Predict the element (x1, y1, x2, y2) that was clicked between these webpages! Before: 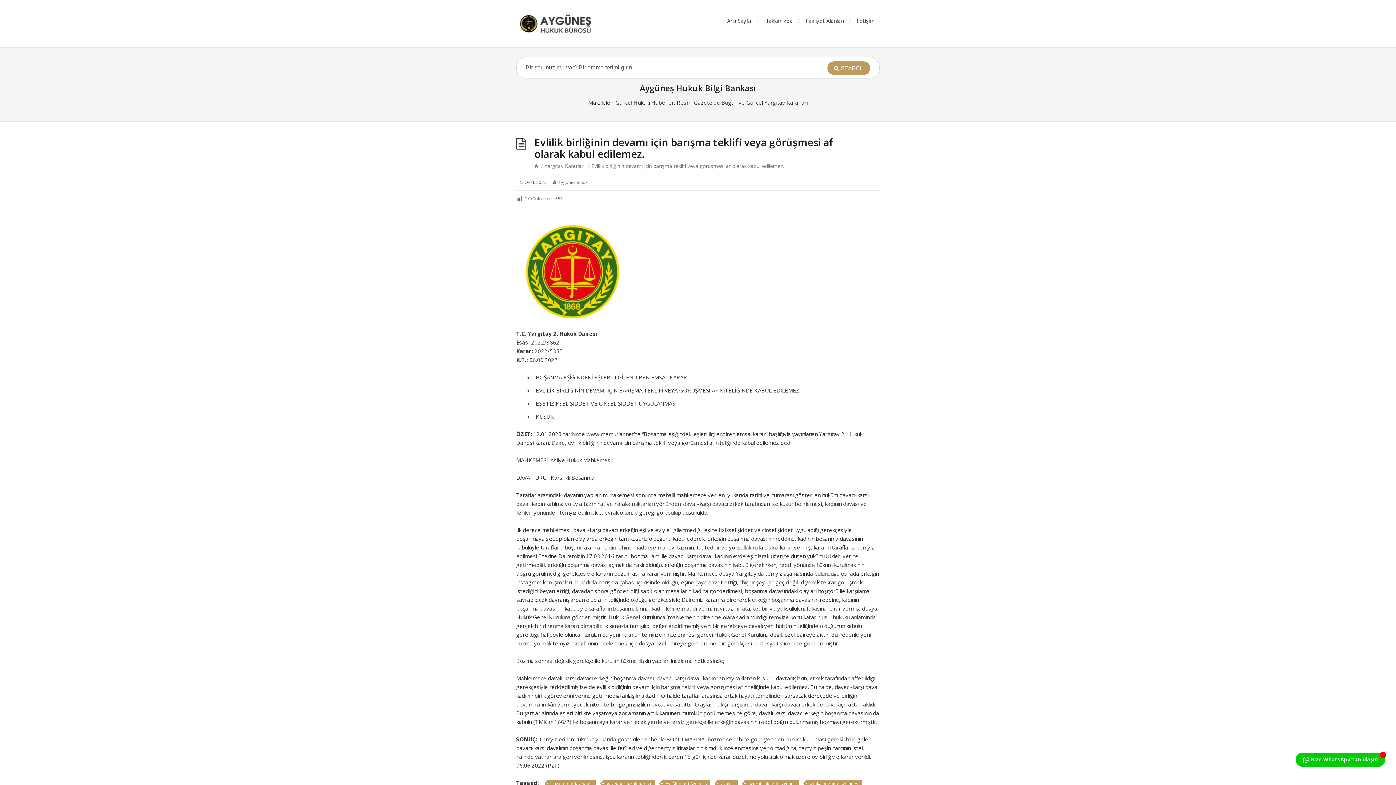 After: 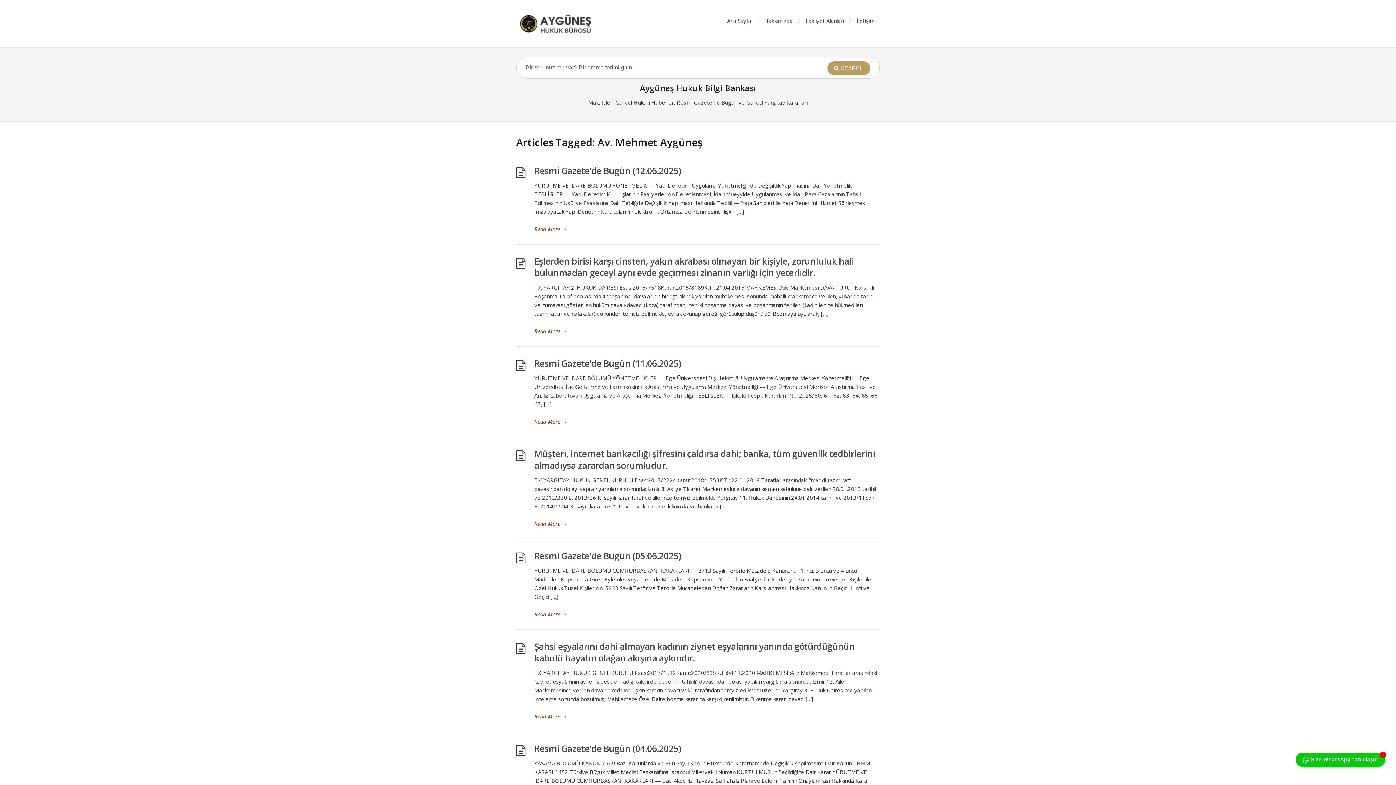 Action: label: Av. Mehmet Aygüneş bbox: (662, 780, 710, 788)